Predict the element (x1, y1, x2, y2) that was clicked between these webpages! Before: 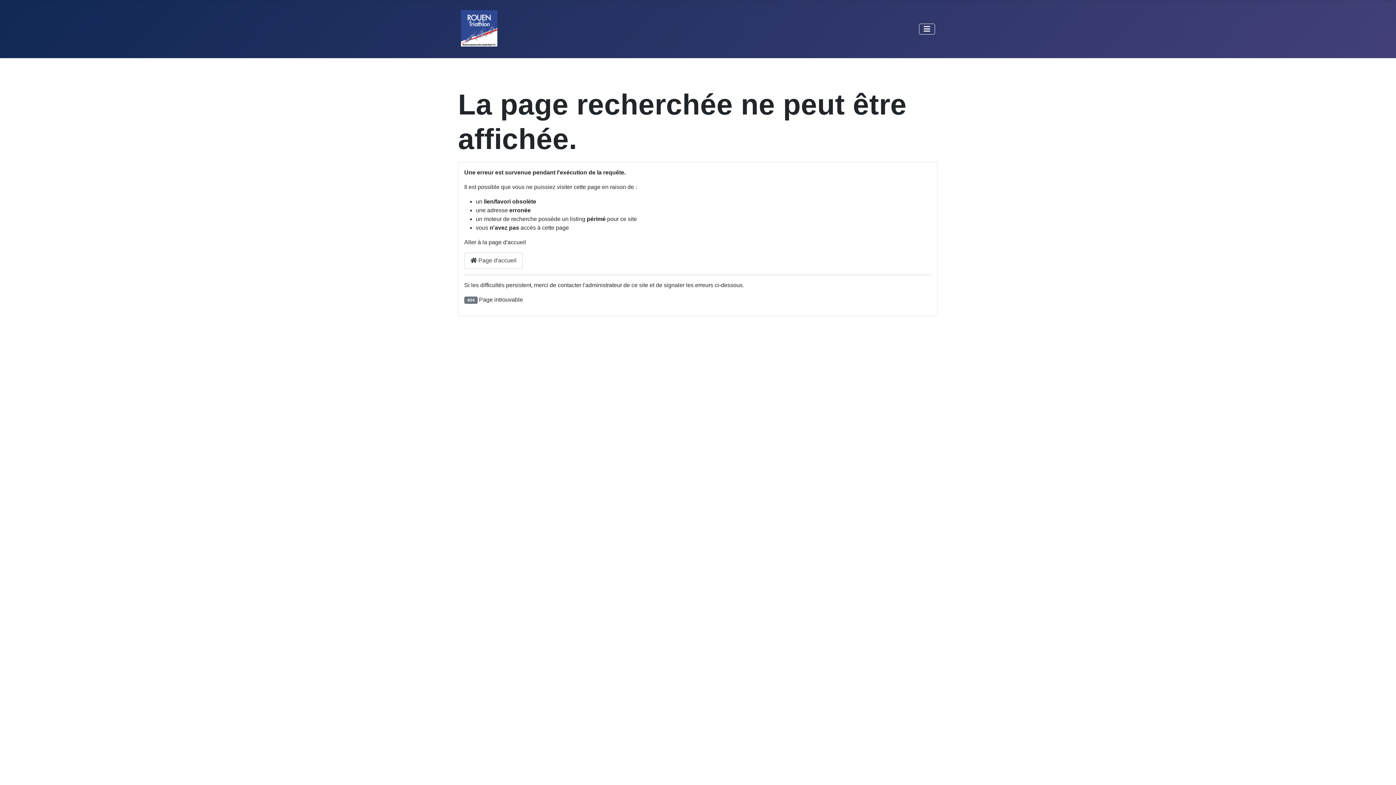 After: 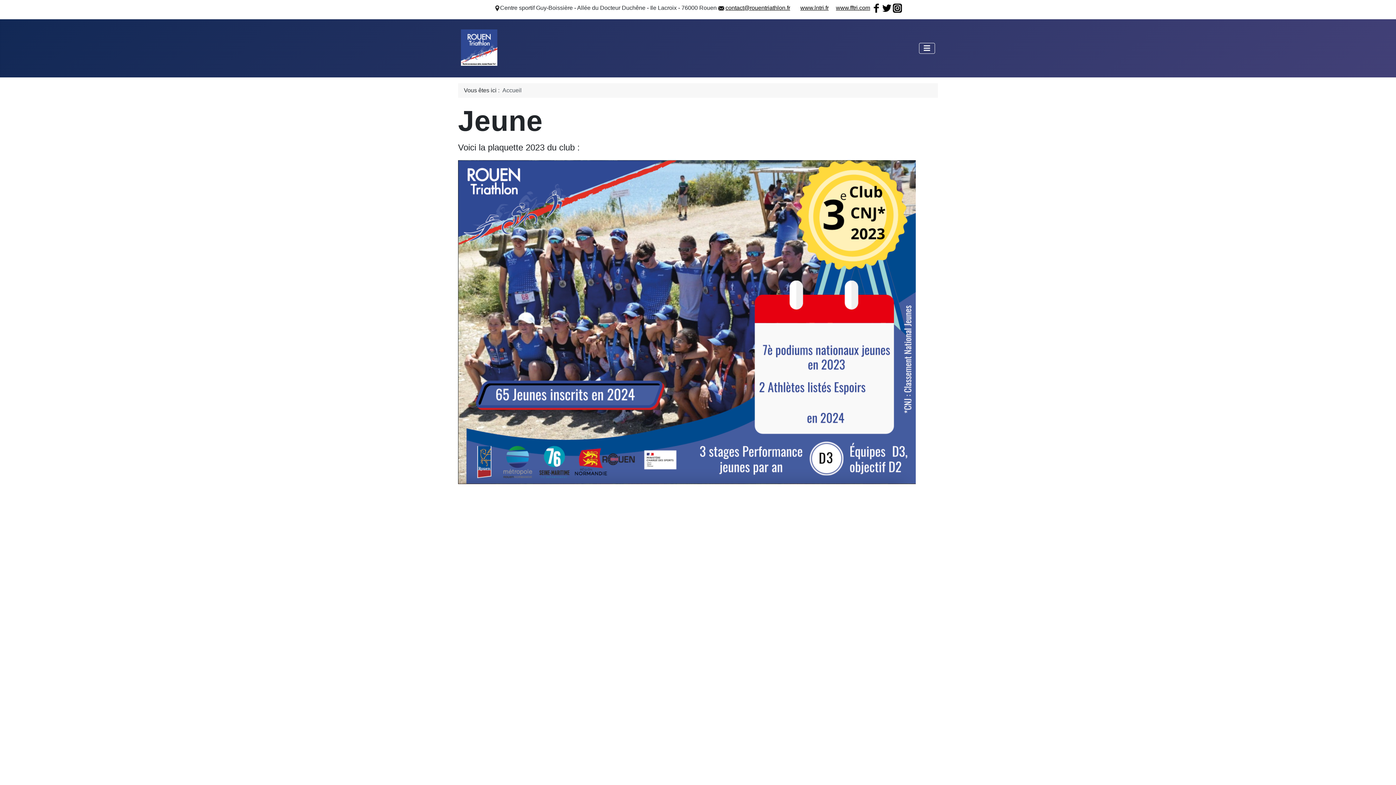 Action: bbox: (461, 21, 497, 27)